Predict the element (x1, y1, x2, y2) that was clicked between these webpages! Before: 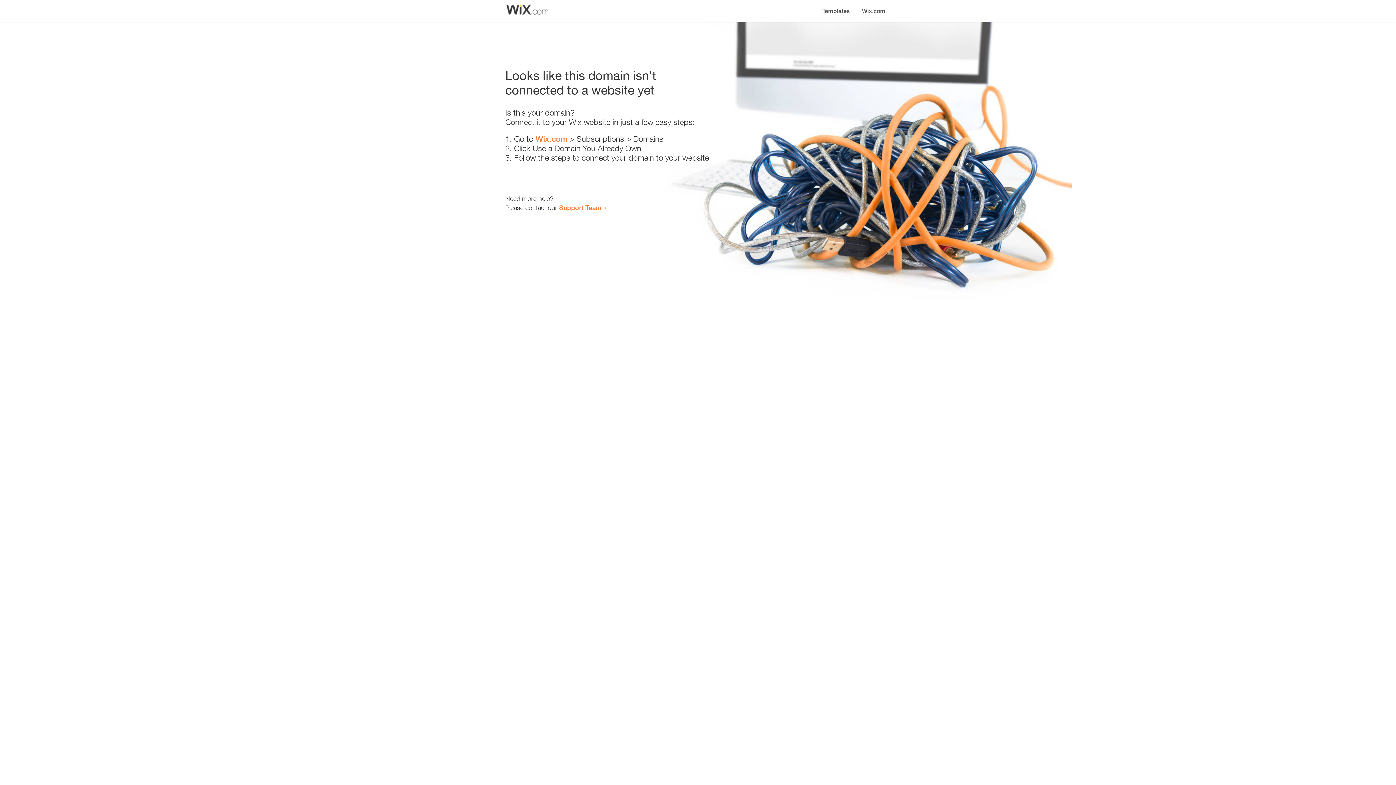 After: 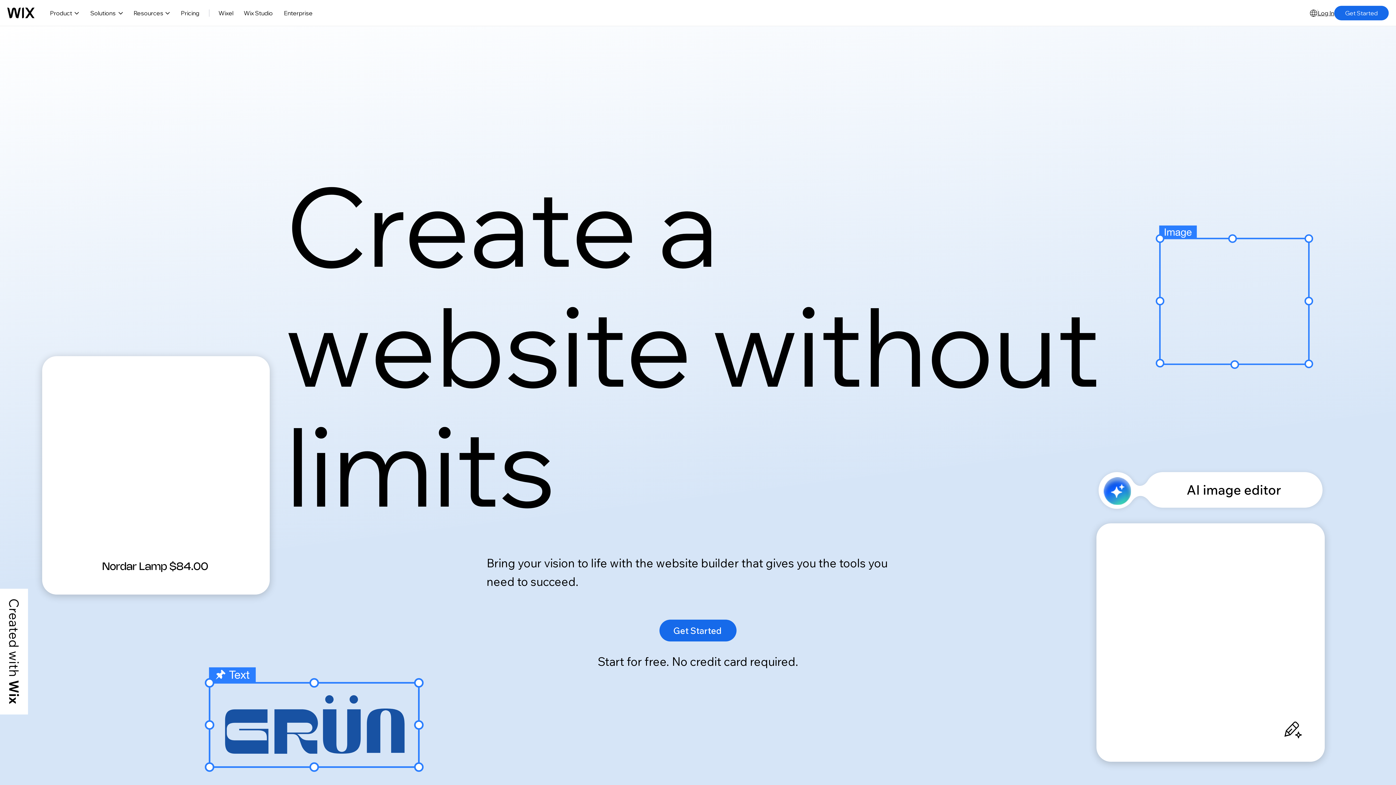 Action: bbox: (856, 0, 890, 14) label: Wix.com